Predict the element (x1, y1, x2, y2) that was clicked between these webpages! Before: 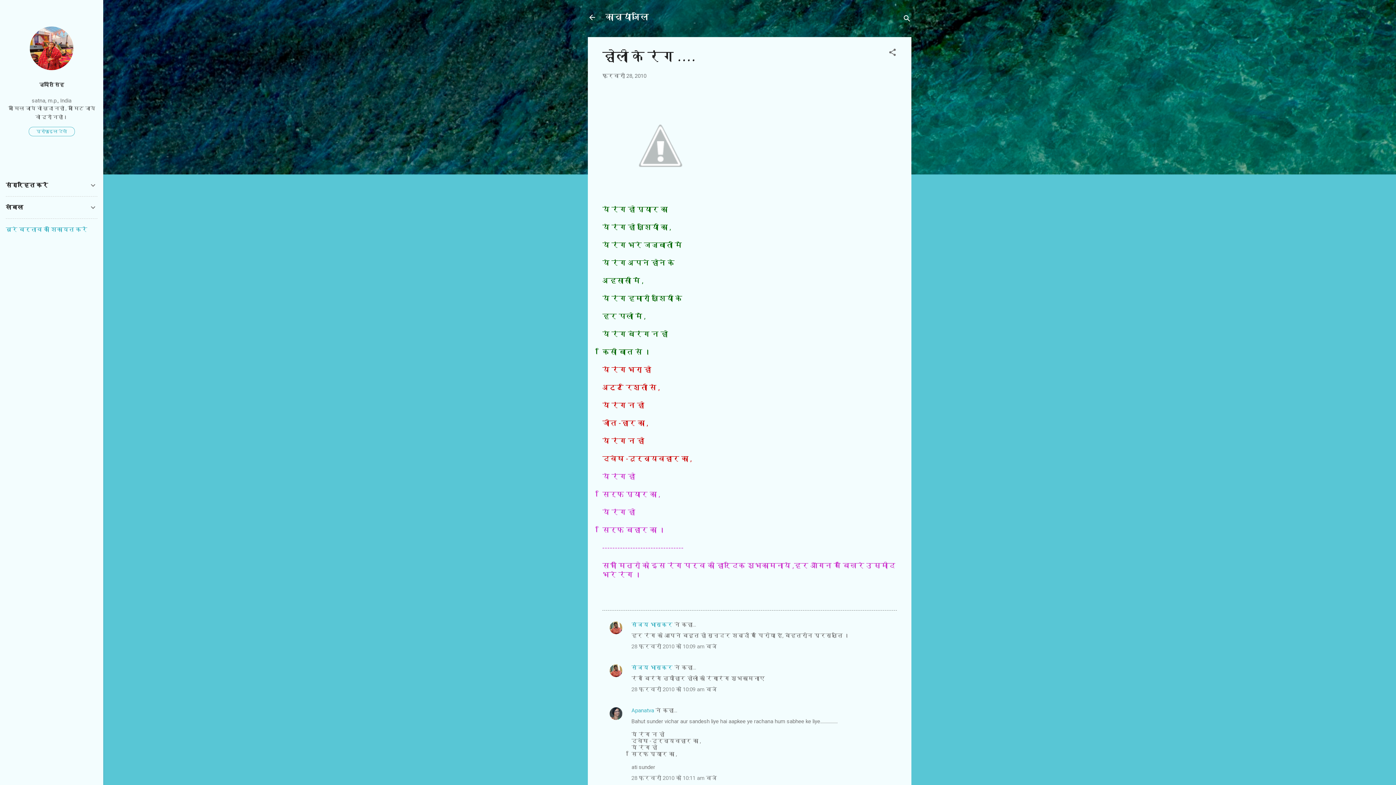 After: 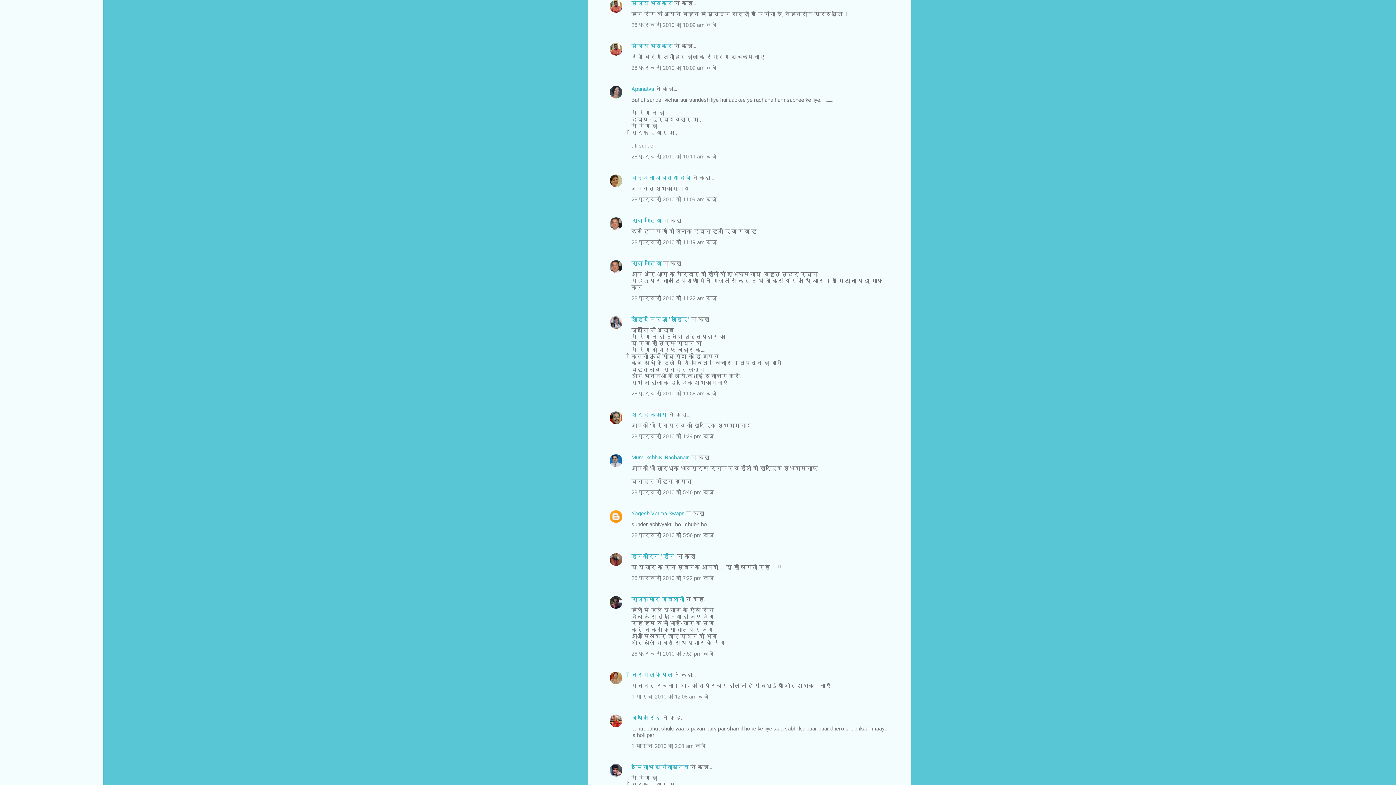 Action: label: 28 फ़रवरी 2010 को 10:09 am बजे bbox: (631, 643, 717, 650)